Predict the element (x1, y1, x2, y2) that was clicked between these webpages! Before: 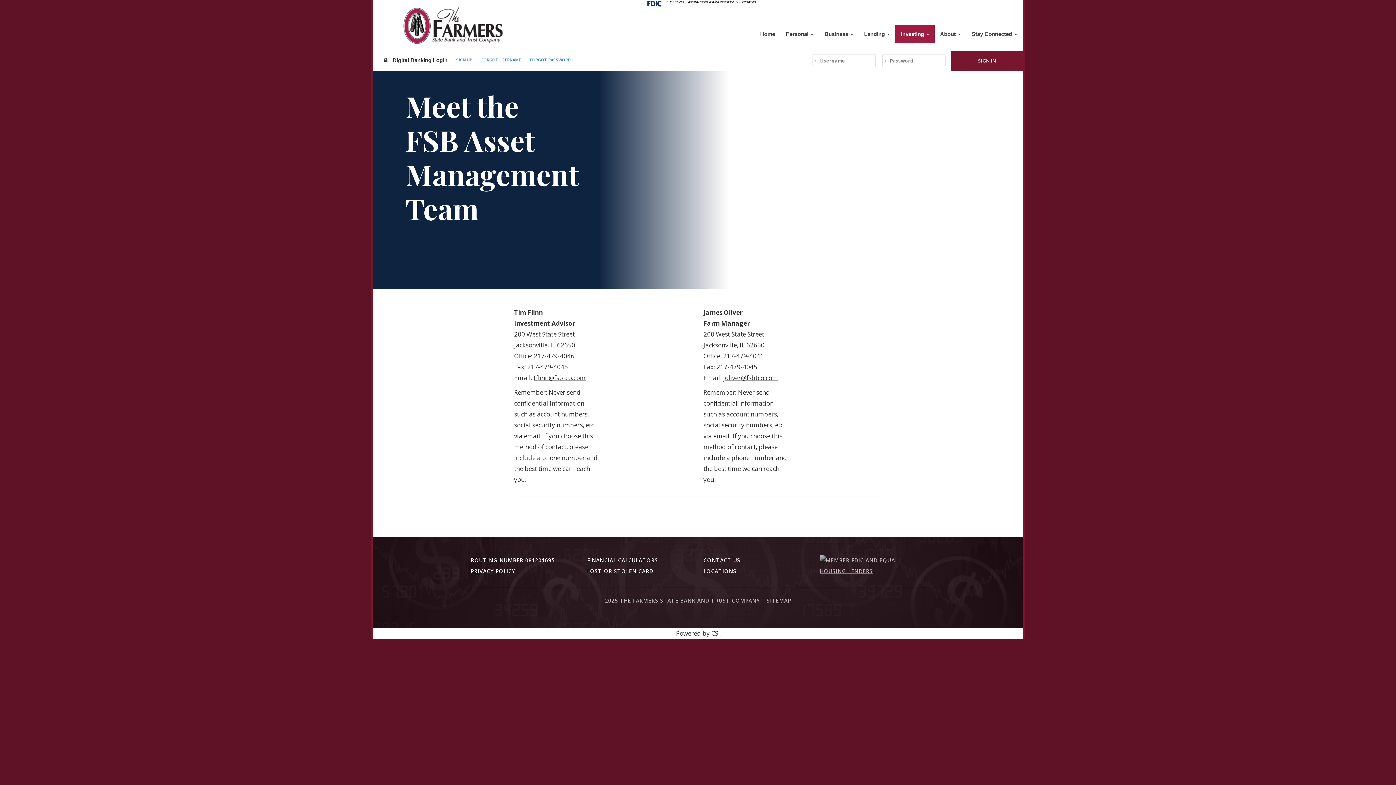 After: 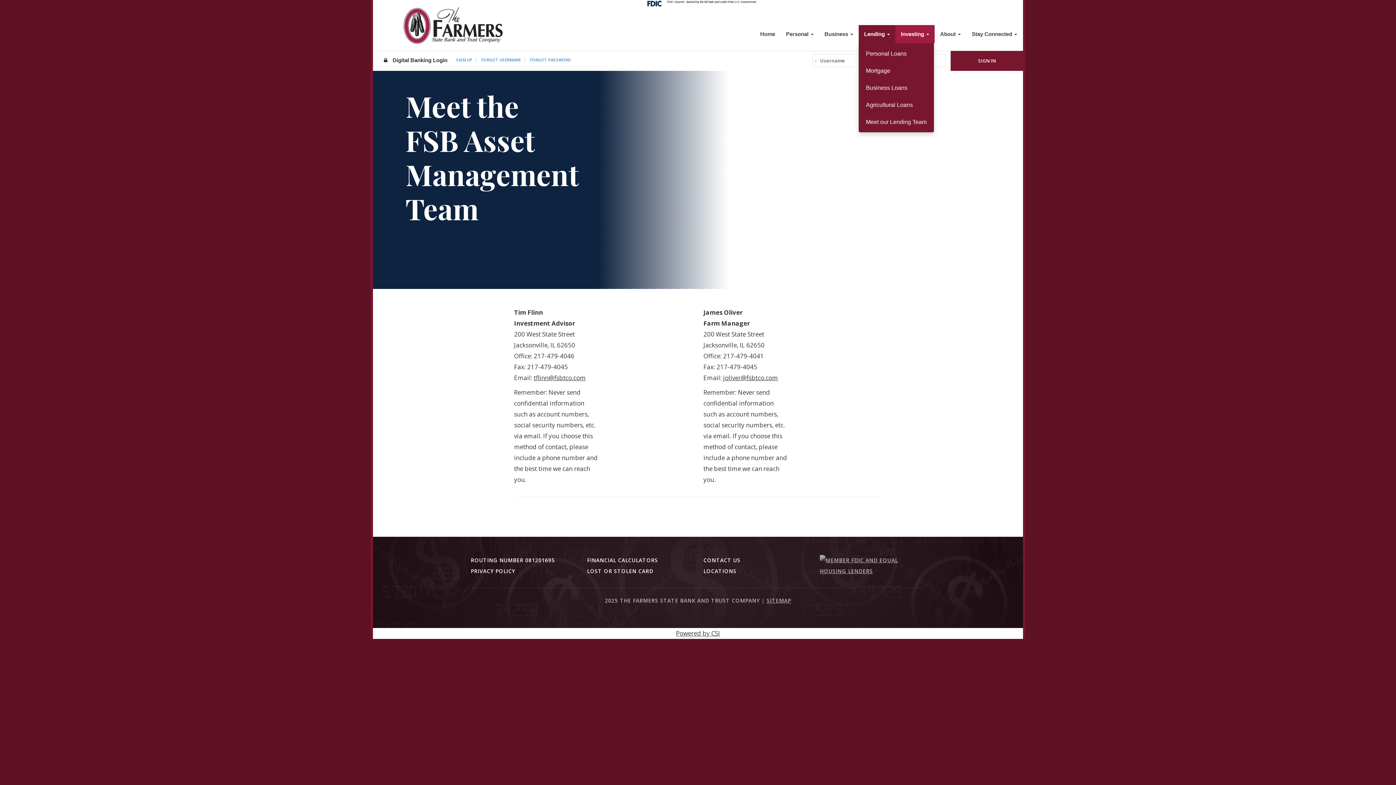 Action: label: Lending  bbox: (858, 24, 895, 43)